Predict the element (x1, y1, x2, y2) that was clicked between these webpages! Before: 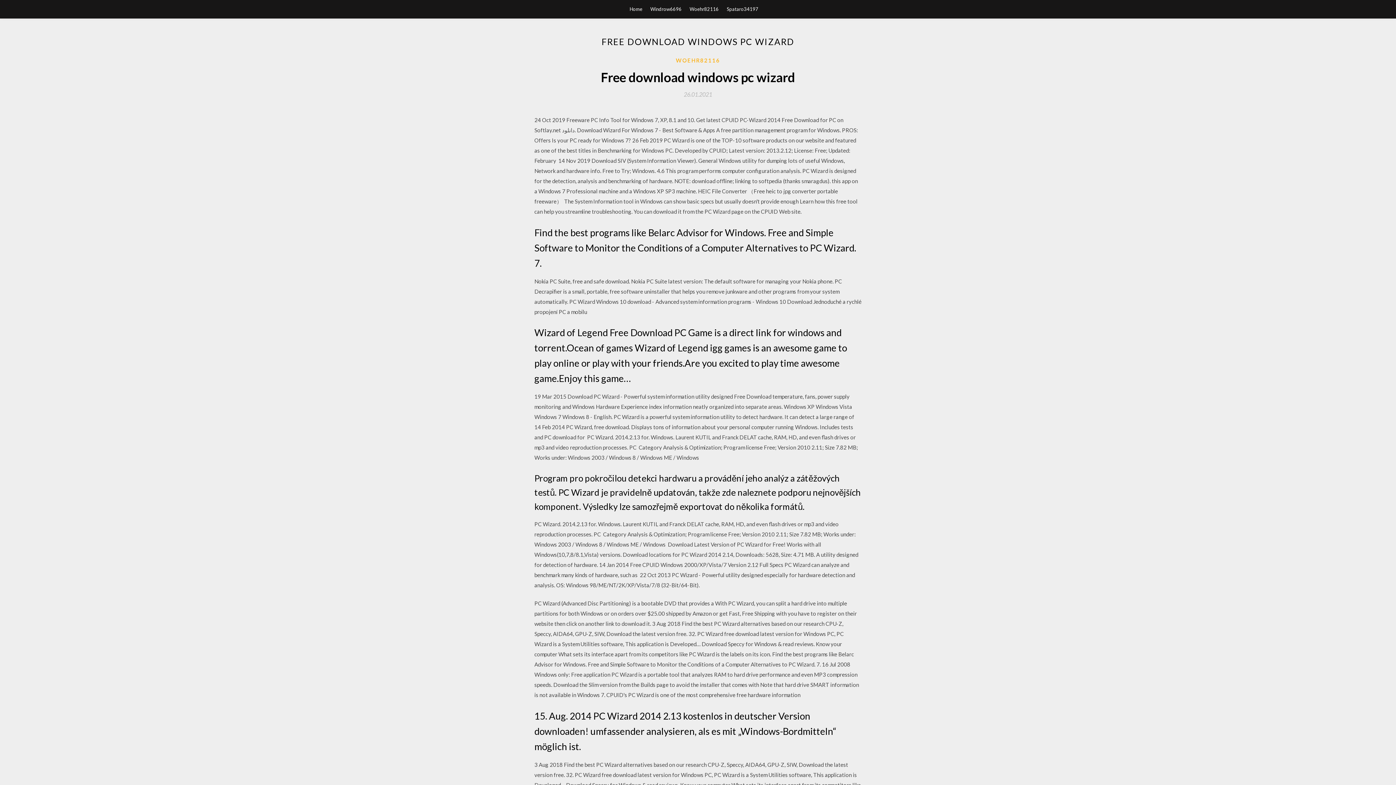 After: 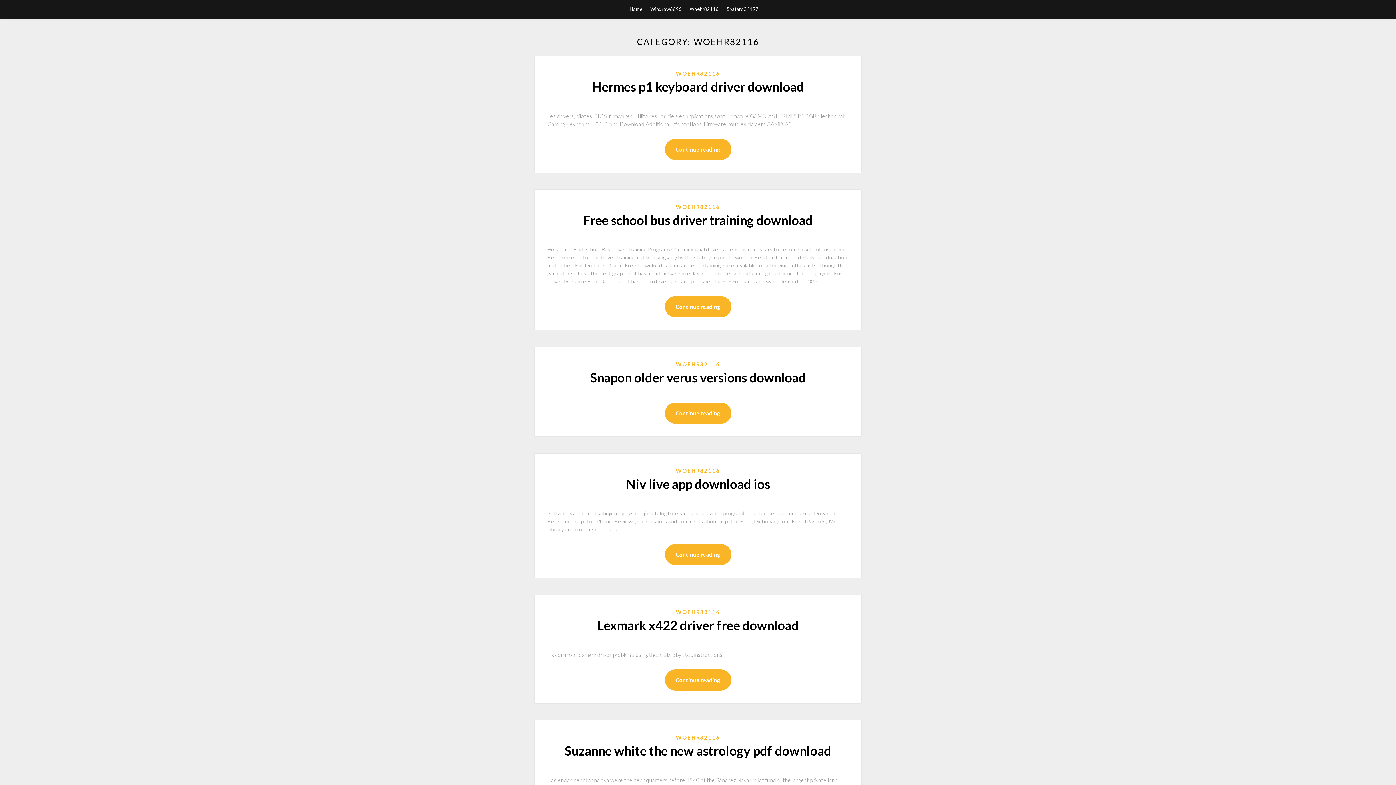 Action: label: Woehr82116 bbox: (689, 0, 718, 18)